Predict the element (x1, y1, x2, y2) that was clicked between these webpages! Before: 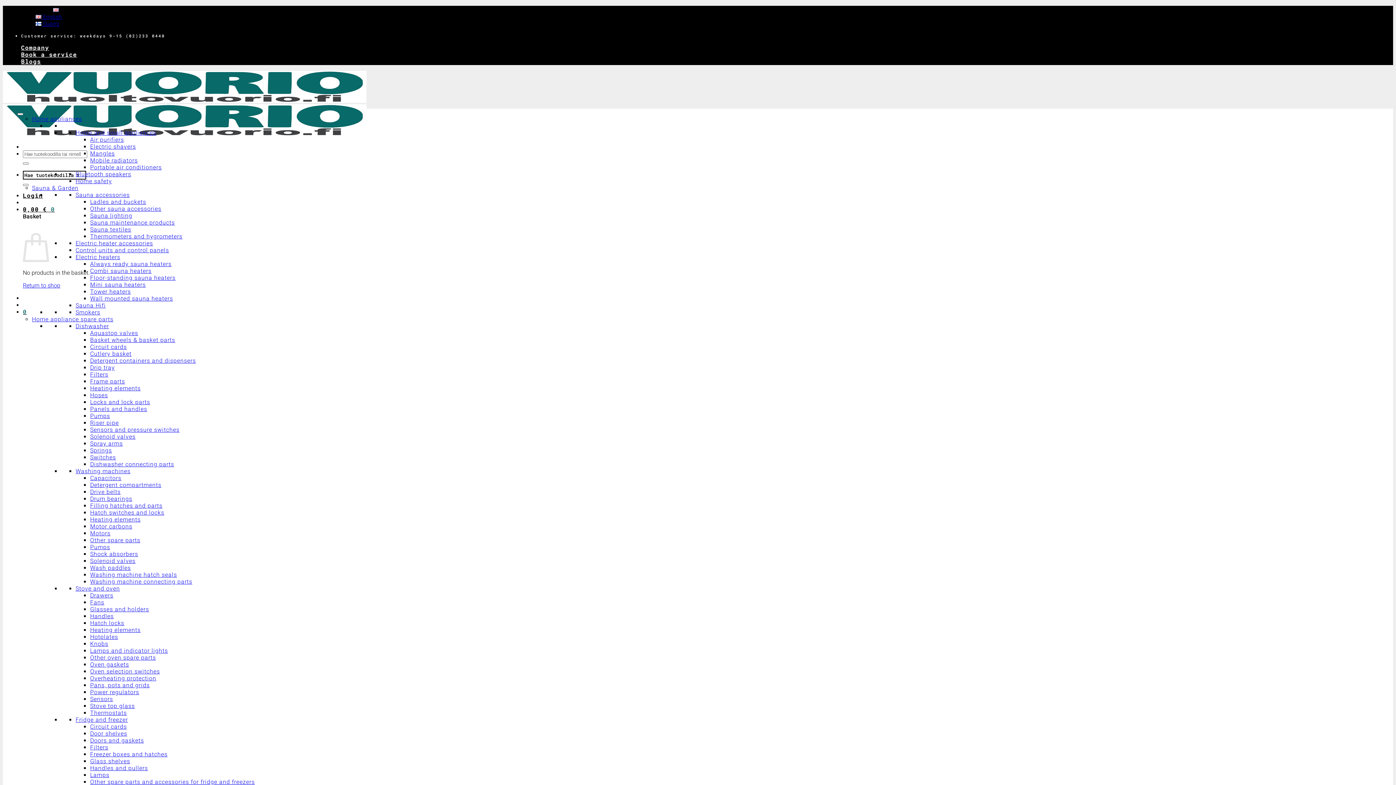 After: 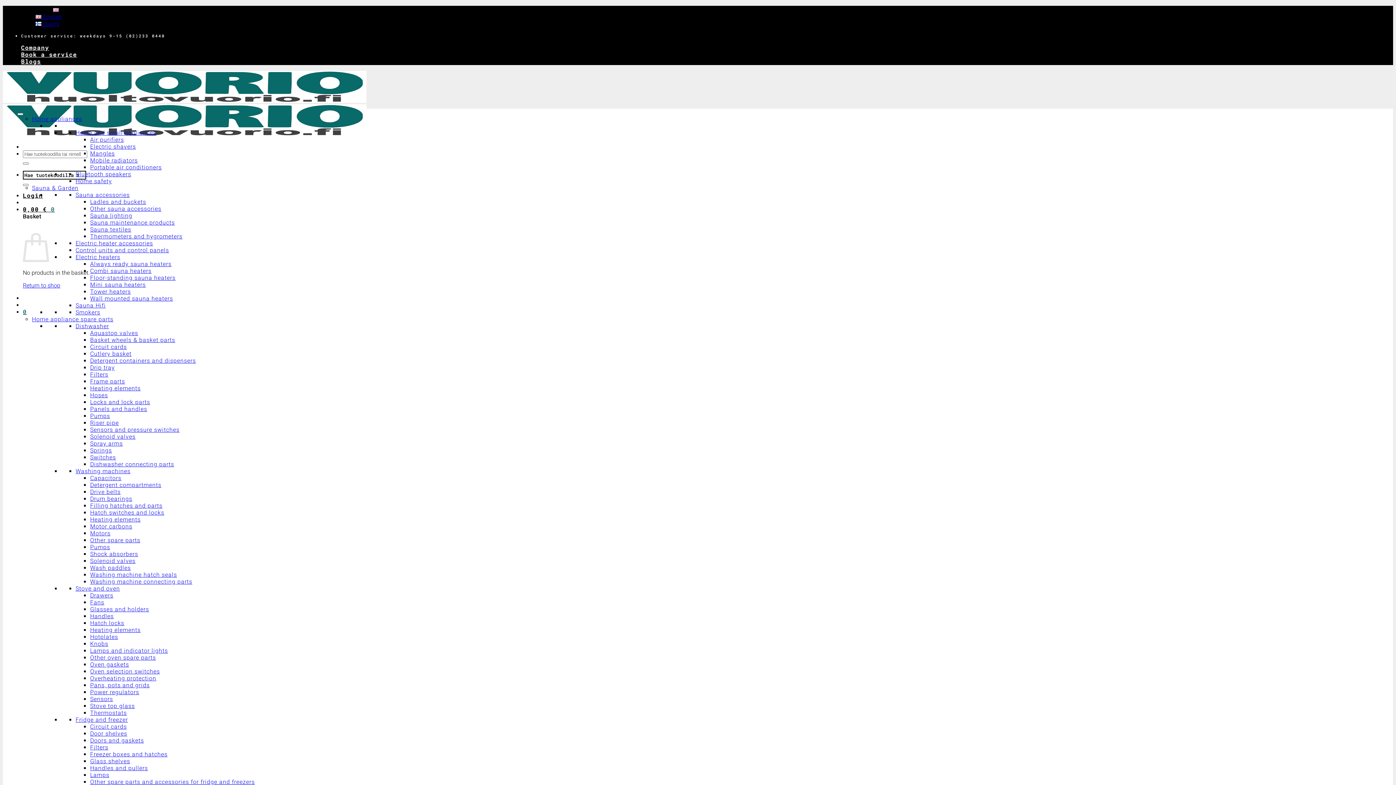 Action: label: Mangles bbox: (90, 150, 114, 157)